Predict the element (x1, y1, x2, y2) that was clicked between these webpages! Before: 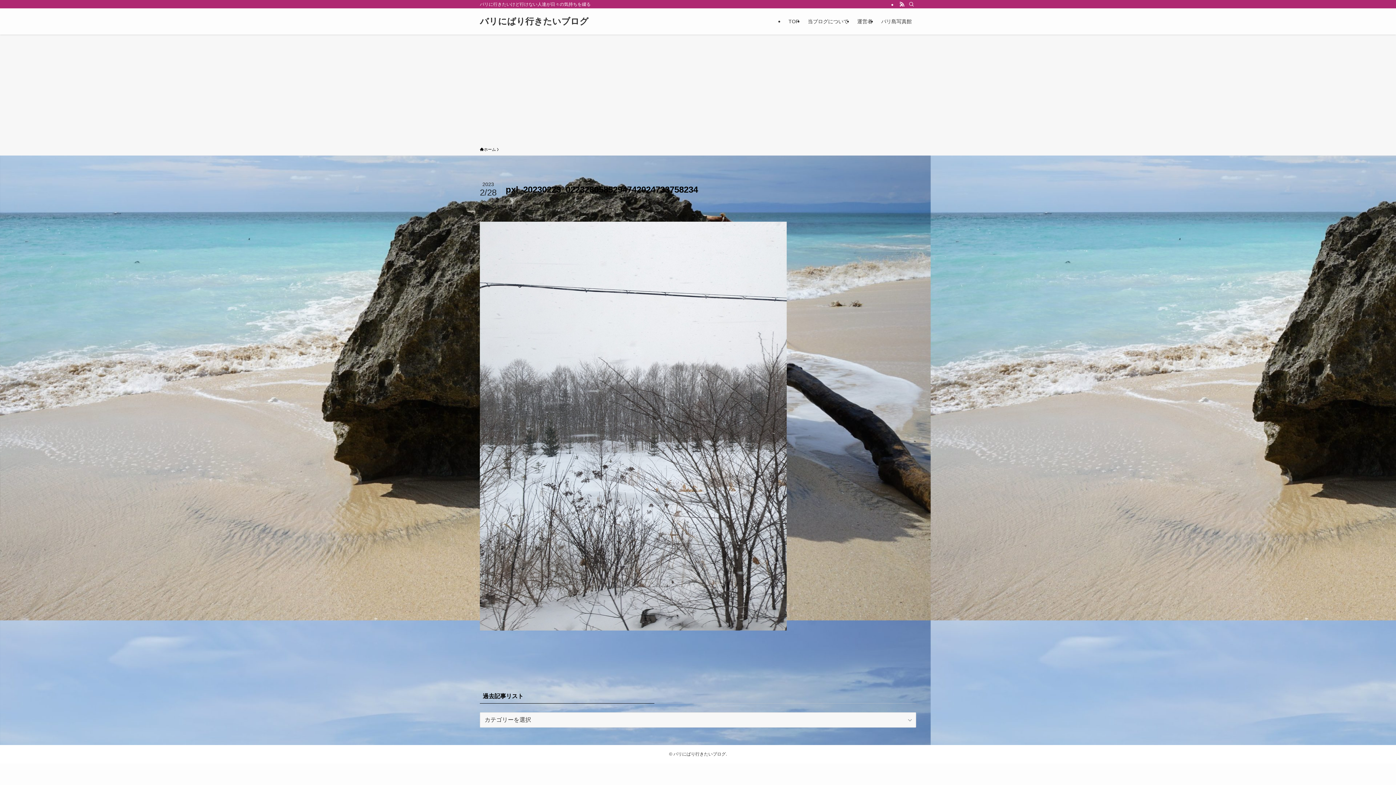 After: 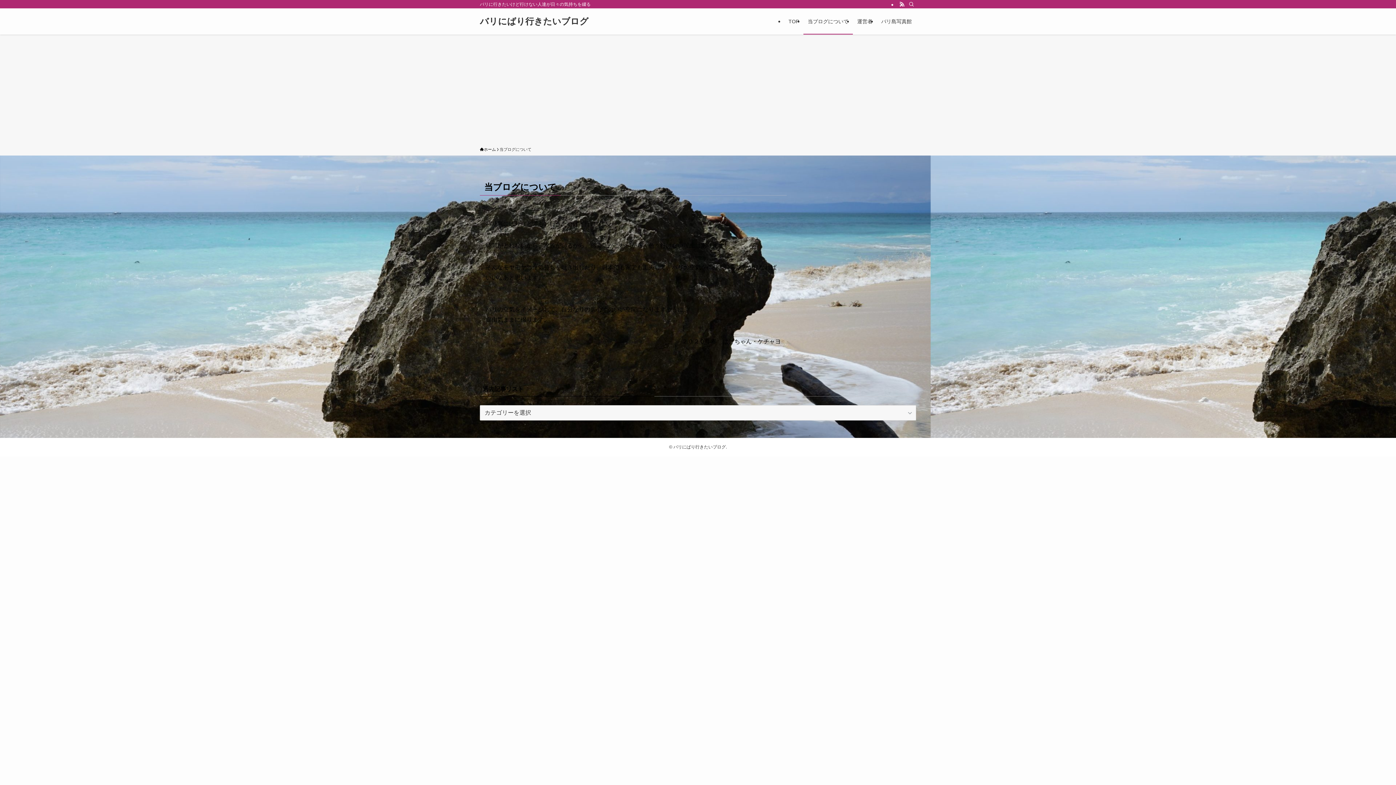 Action: label: 当ブログについて bbox: (803, 8, 853, 34)